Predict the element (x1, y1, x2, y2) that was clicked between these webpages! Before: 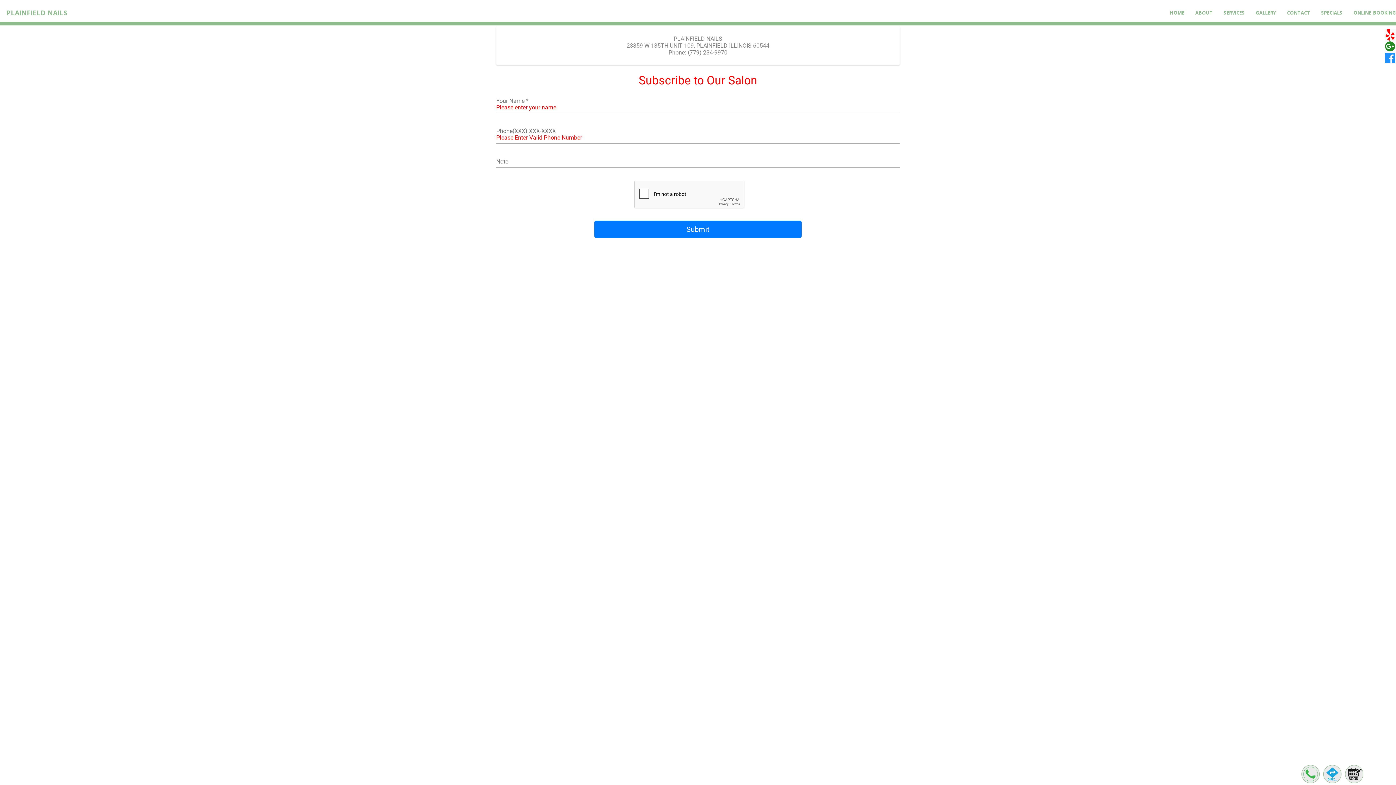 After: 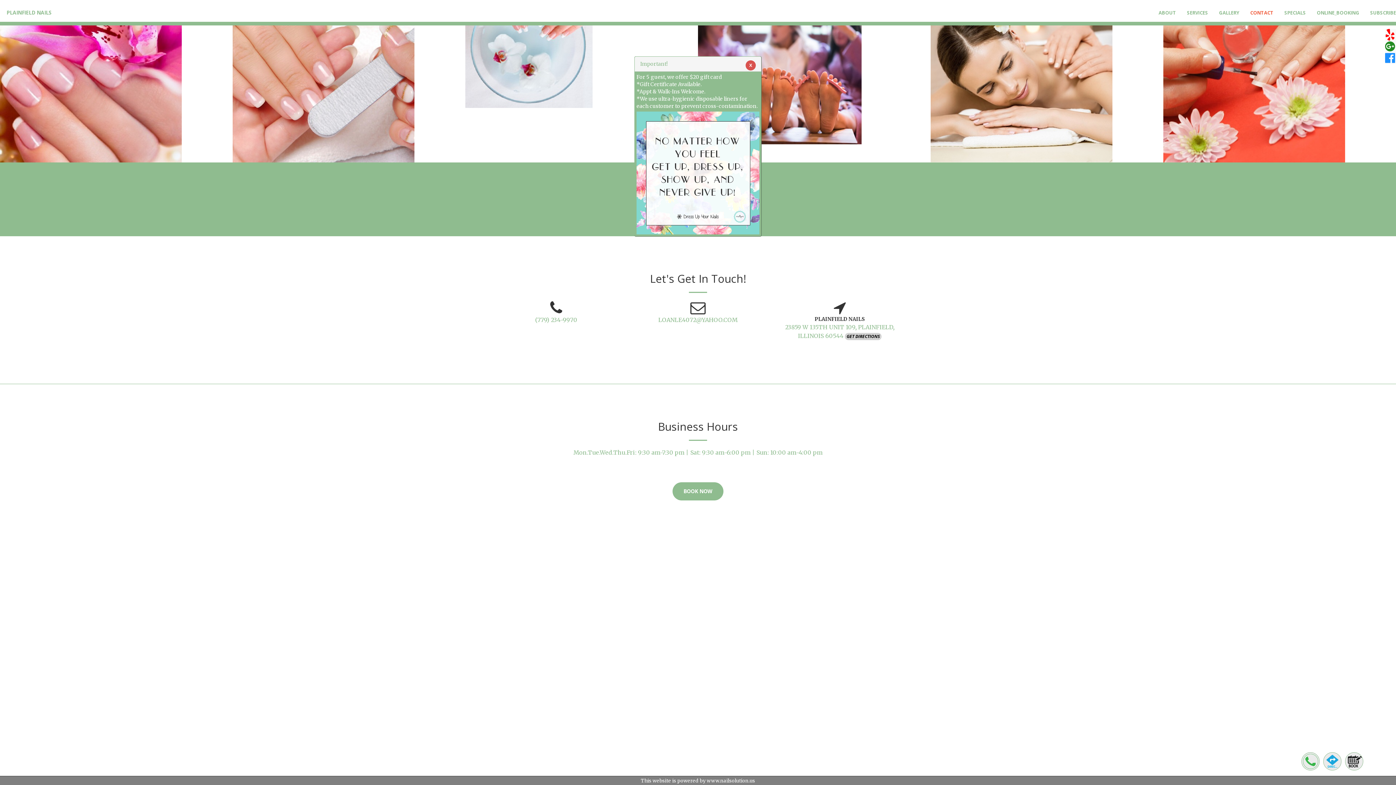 Action: label: CONTACT bbox: (1281, 3, 1316, 21)